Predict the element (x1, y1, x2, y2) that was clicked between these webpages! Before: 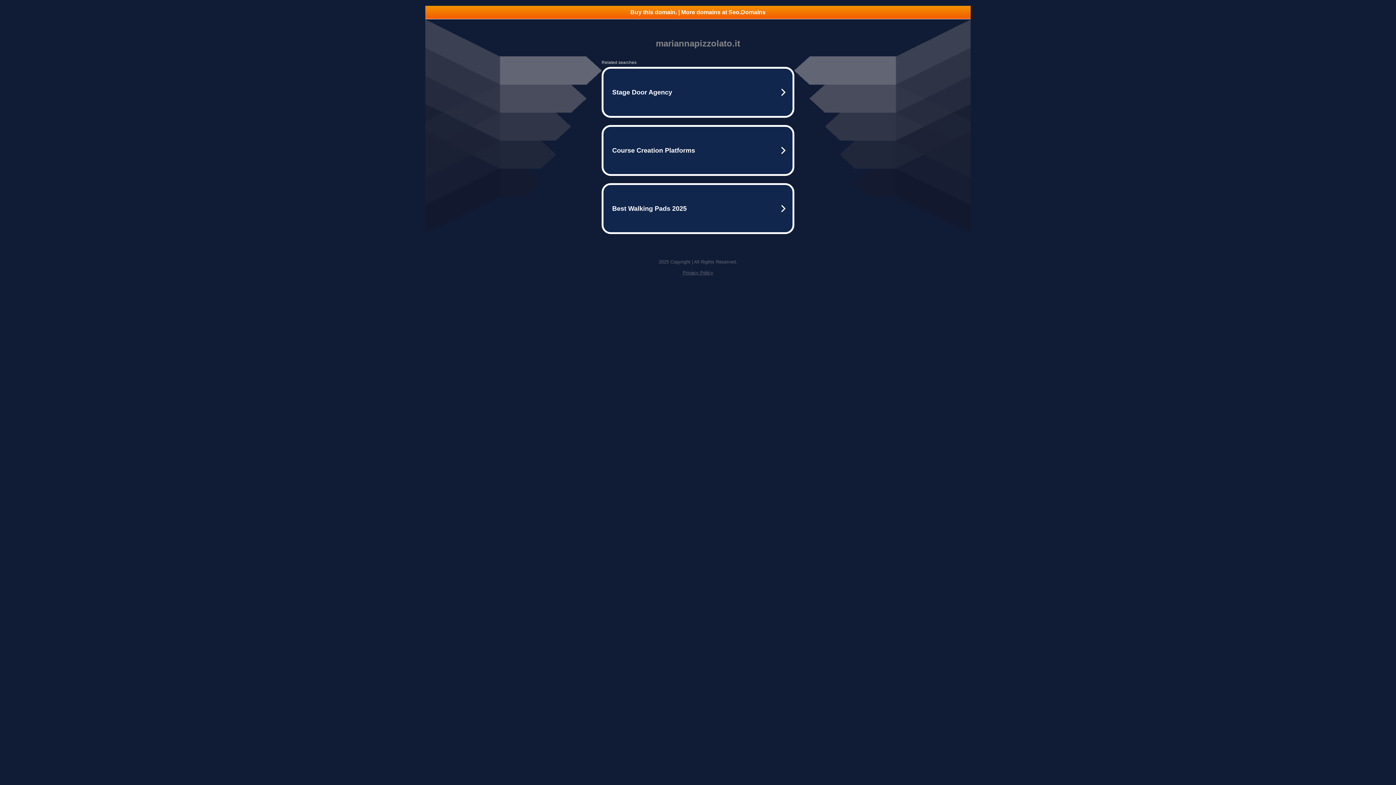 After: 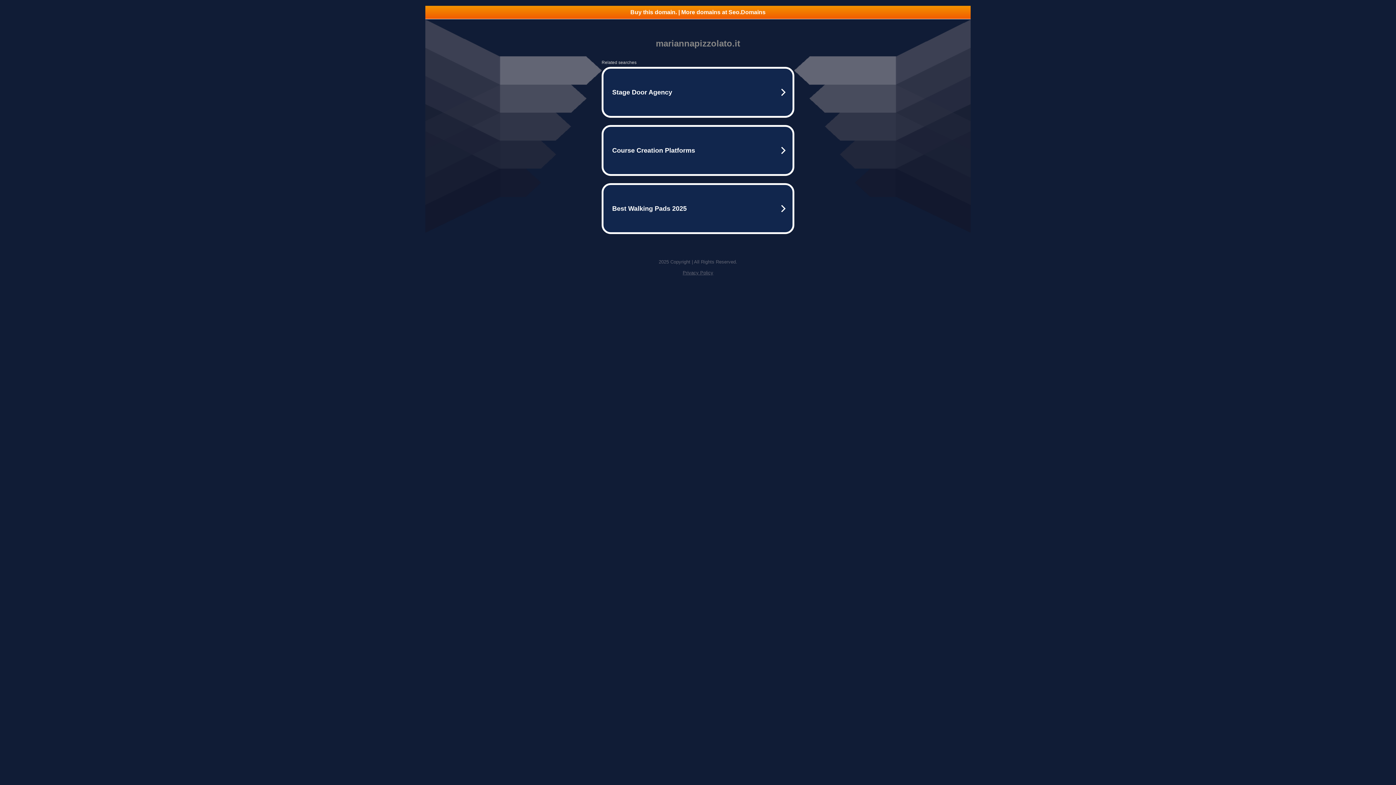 Action: bbox: (682, 270, 713, 275) label: Privacy Policy